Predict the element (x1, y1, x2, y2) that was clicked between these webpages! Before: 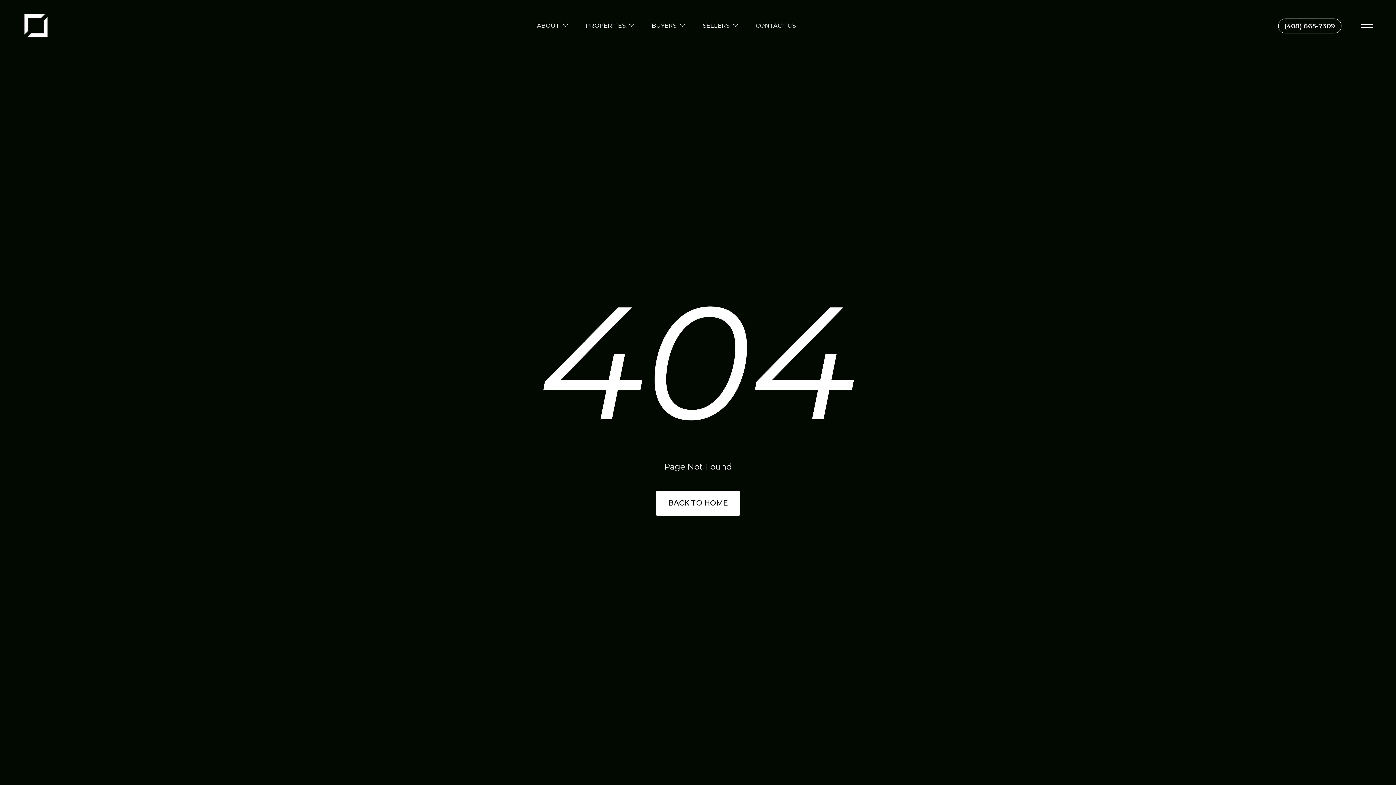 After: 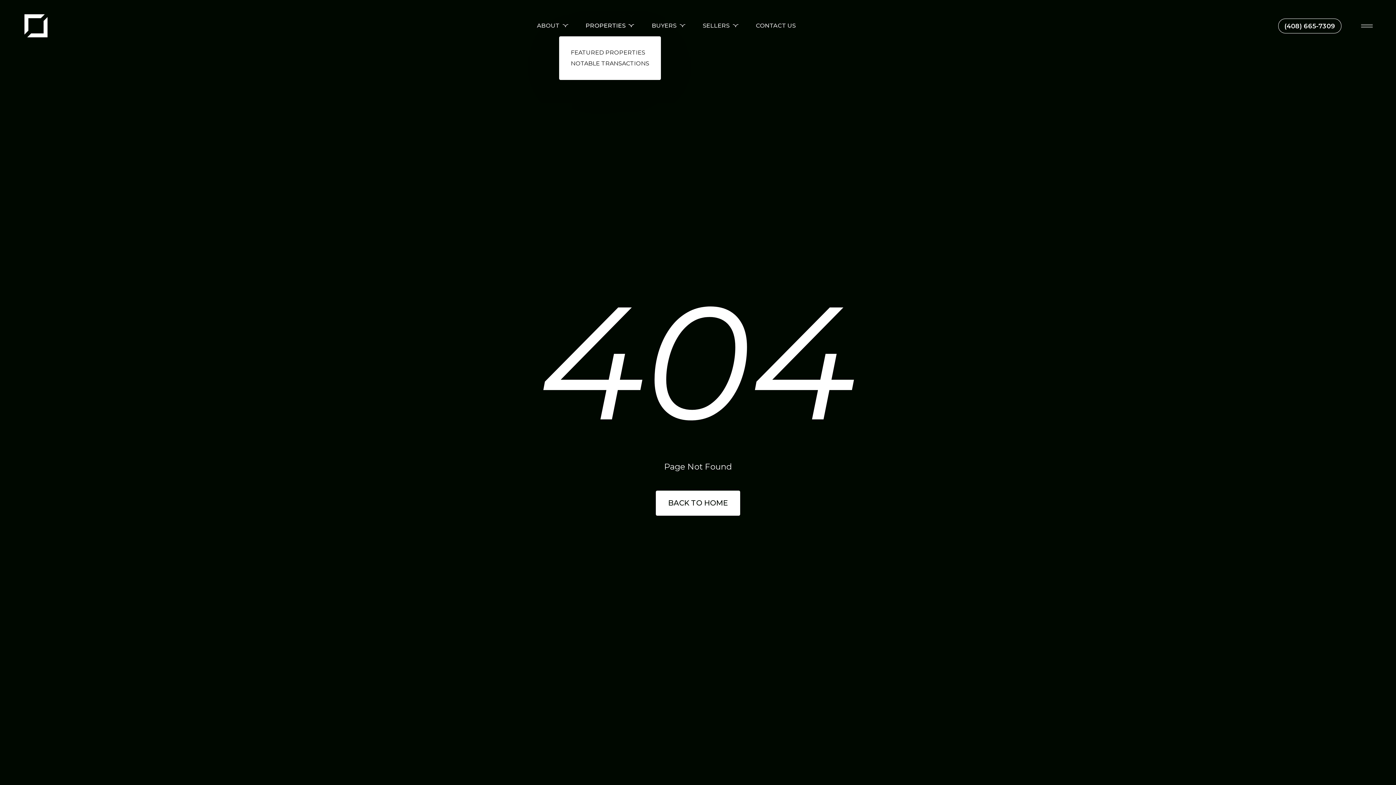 Action: bbox: (585, 15, 634, 36) label: PROPERTIES